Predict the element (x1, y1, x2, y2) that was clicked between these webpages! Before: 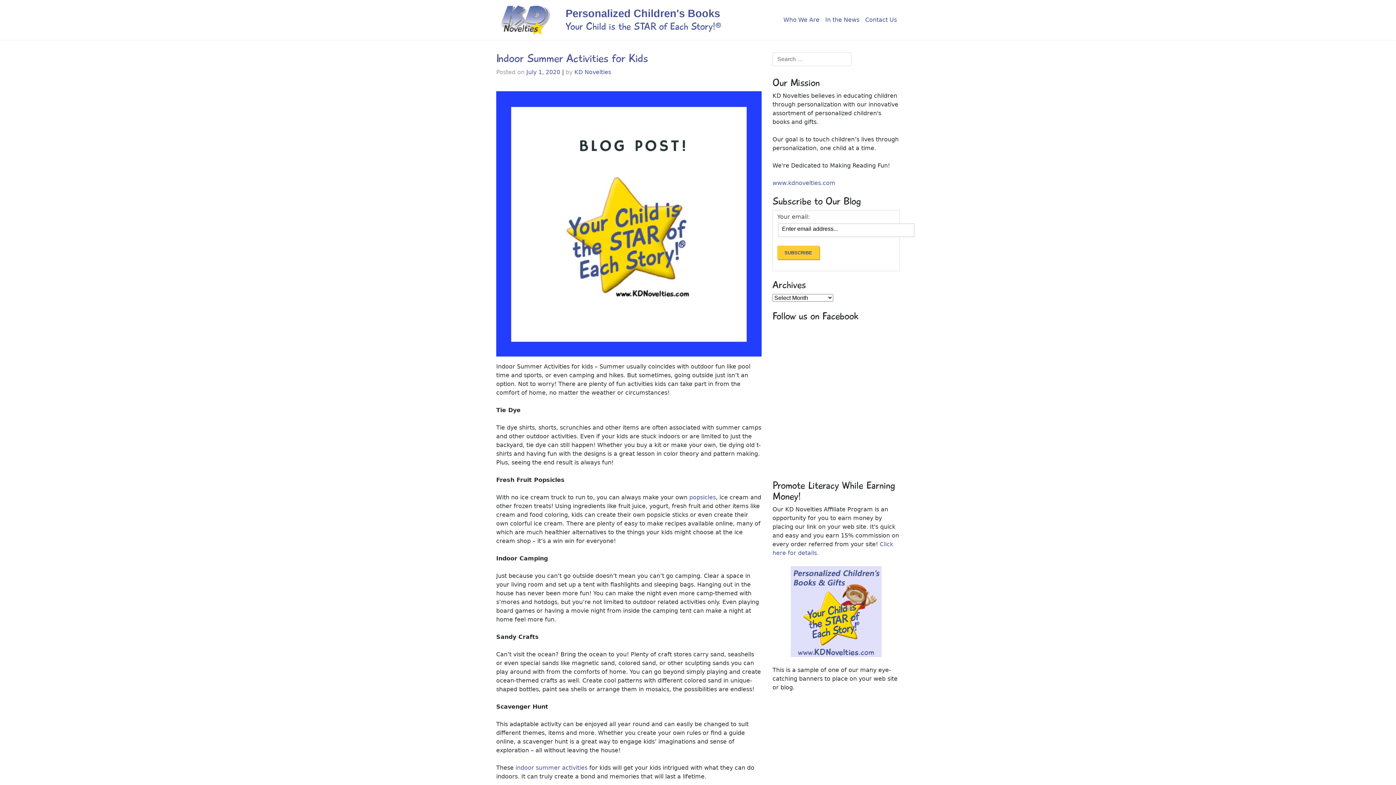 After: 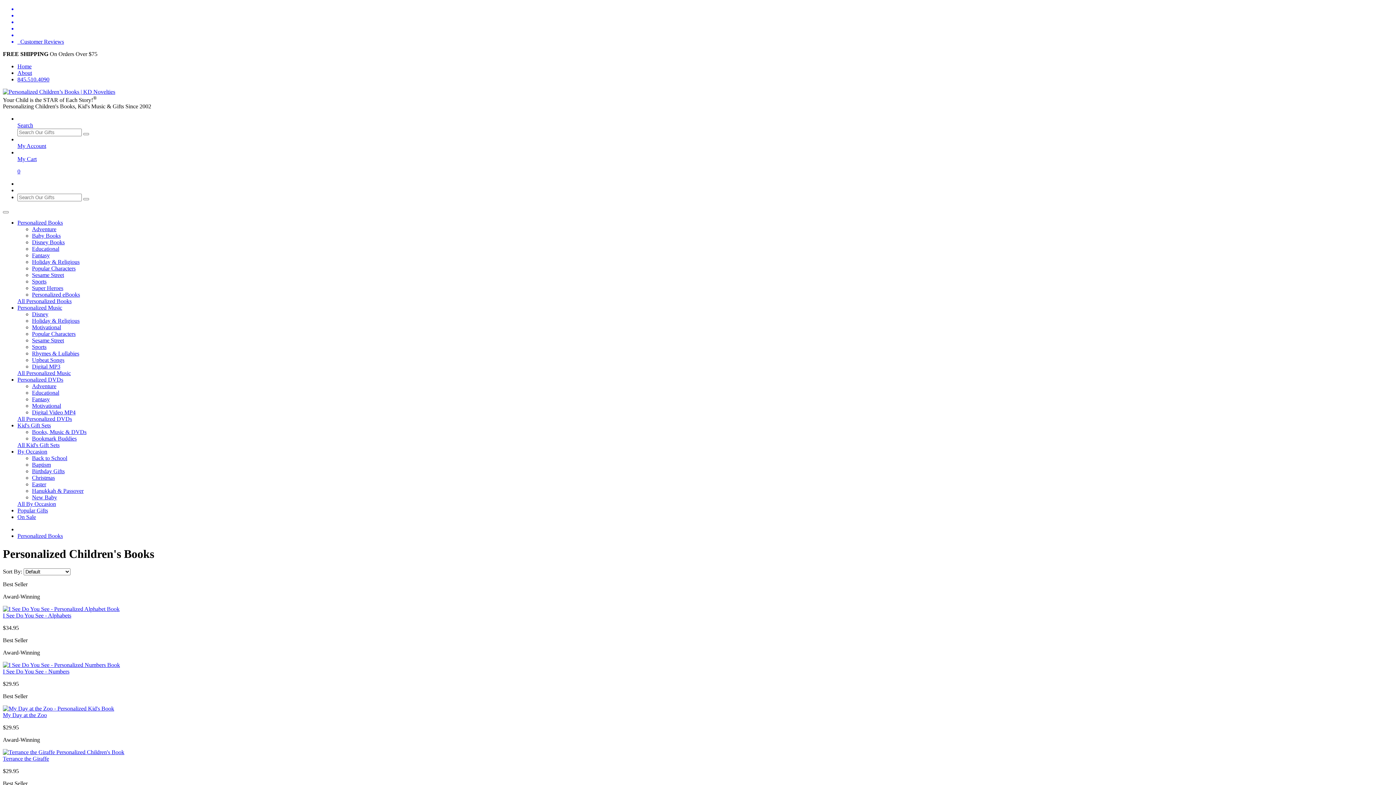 Action: bbox: (790, 608, 881, 615)